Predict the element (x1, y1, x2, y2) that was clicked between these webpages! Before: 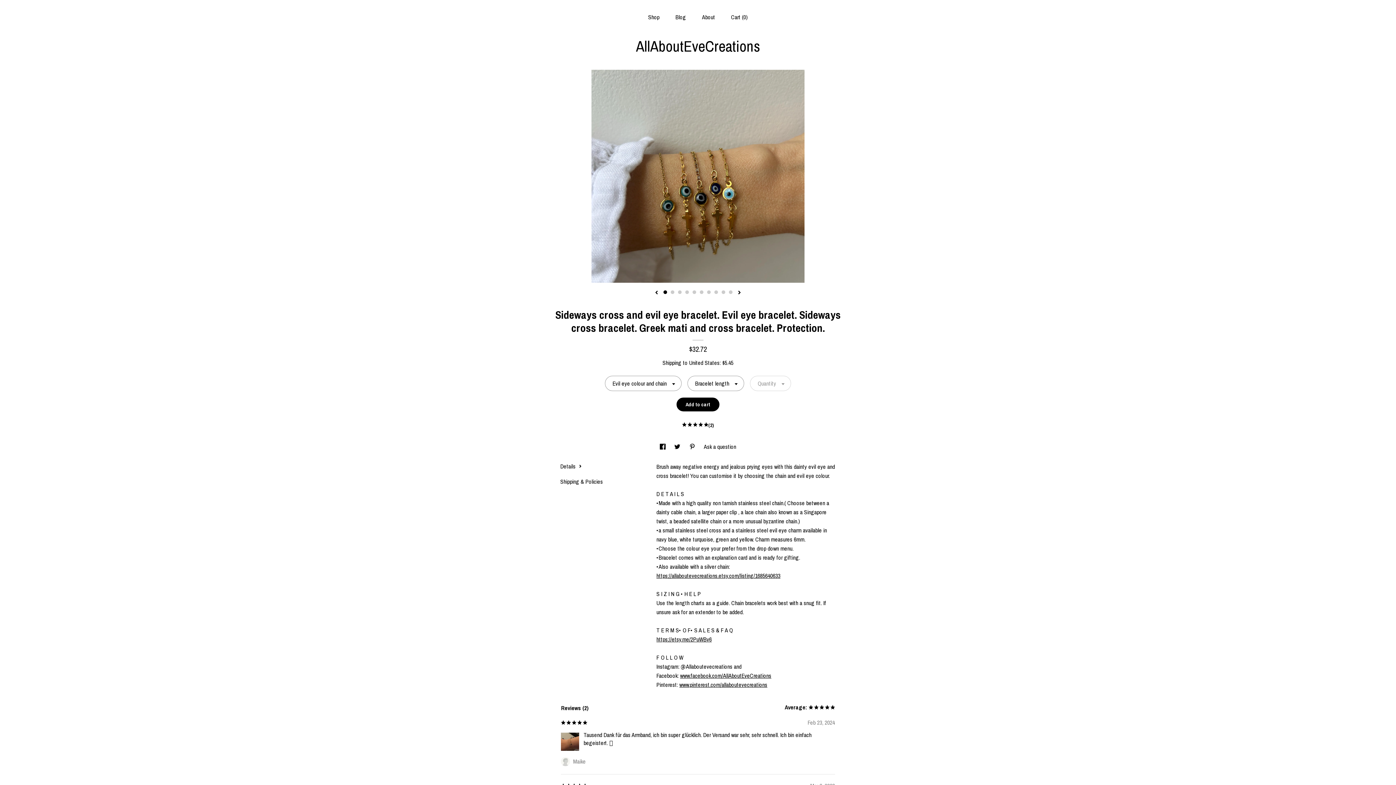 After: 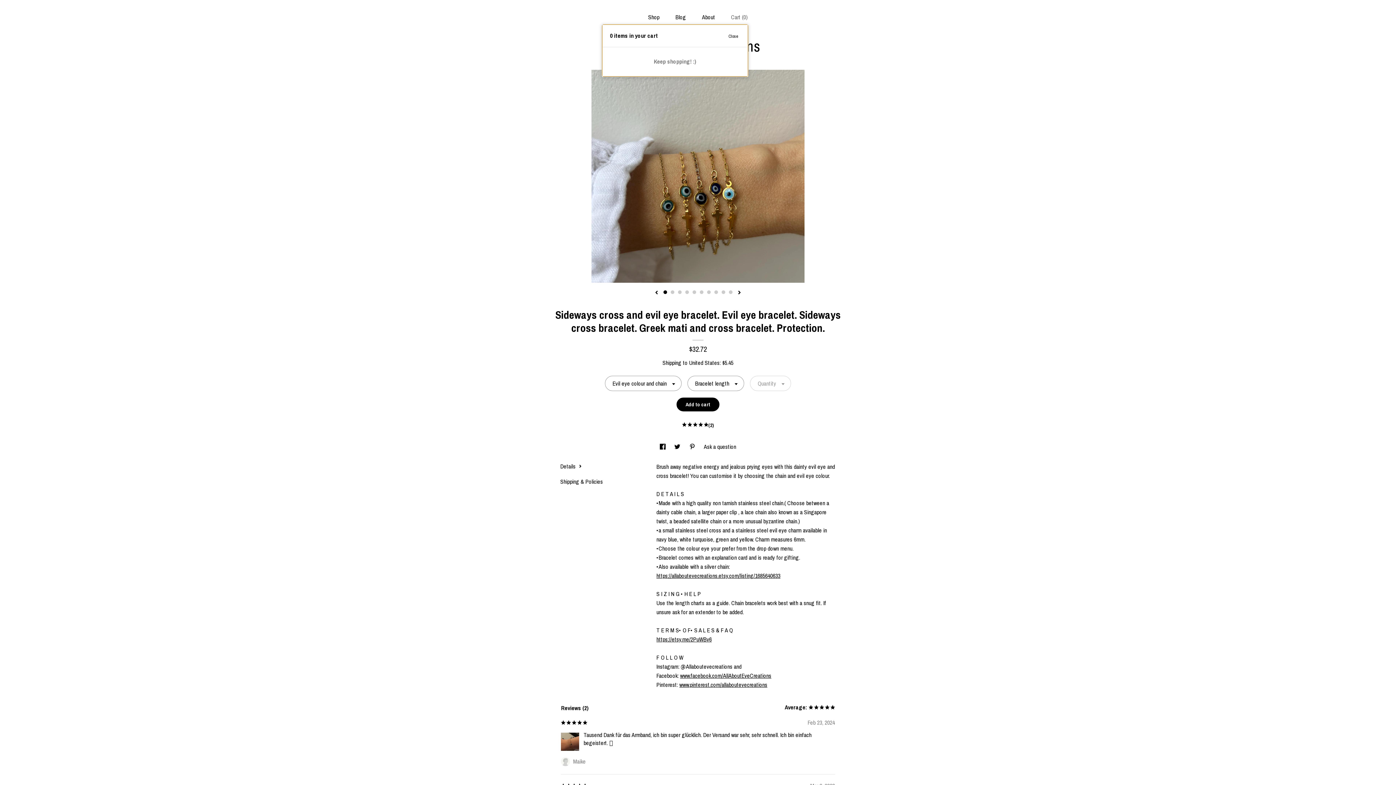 Action: bbox: (731, 13, 748, 21) label: Cart (0)